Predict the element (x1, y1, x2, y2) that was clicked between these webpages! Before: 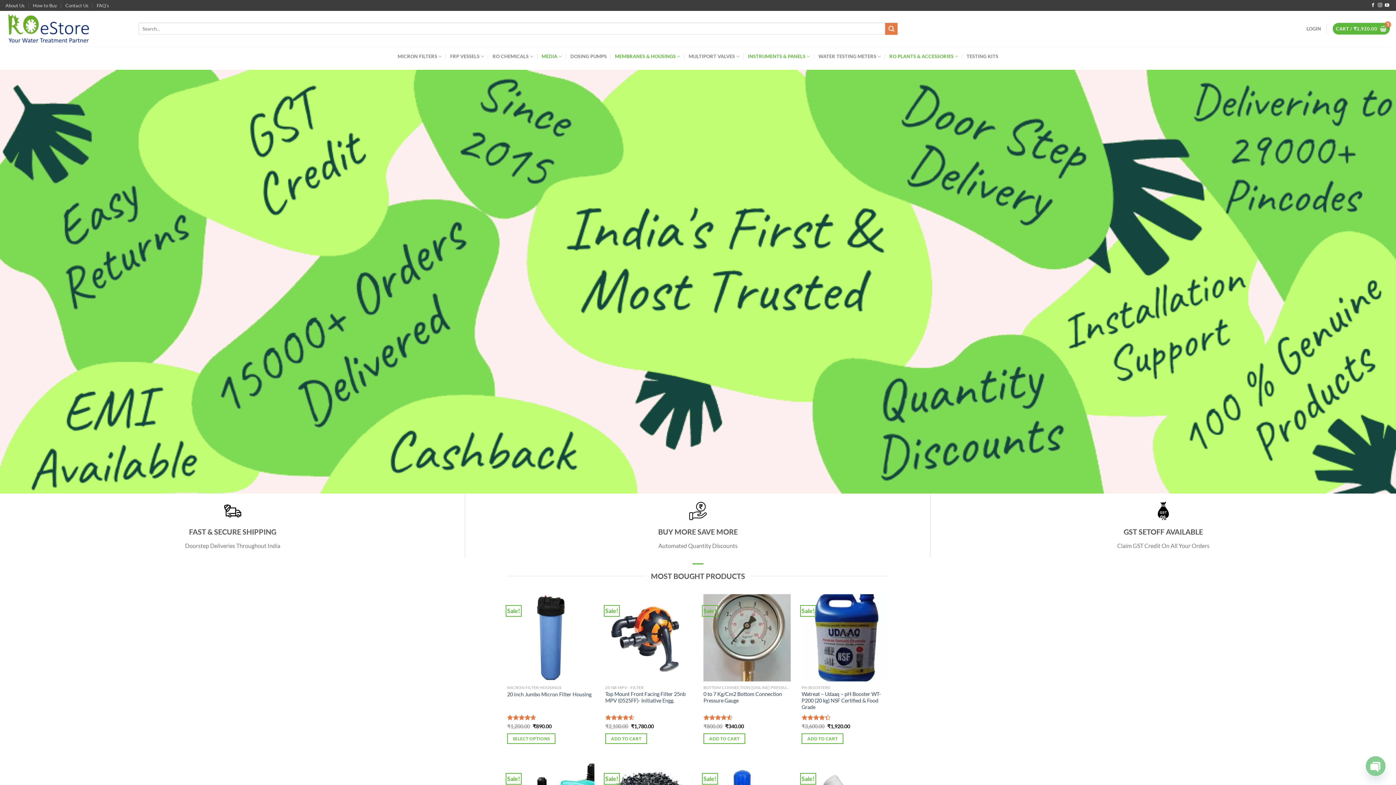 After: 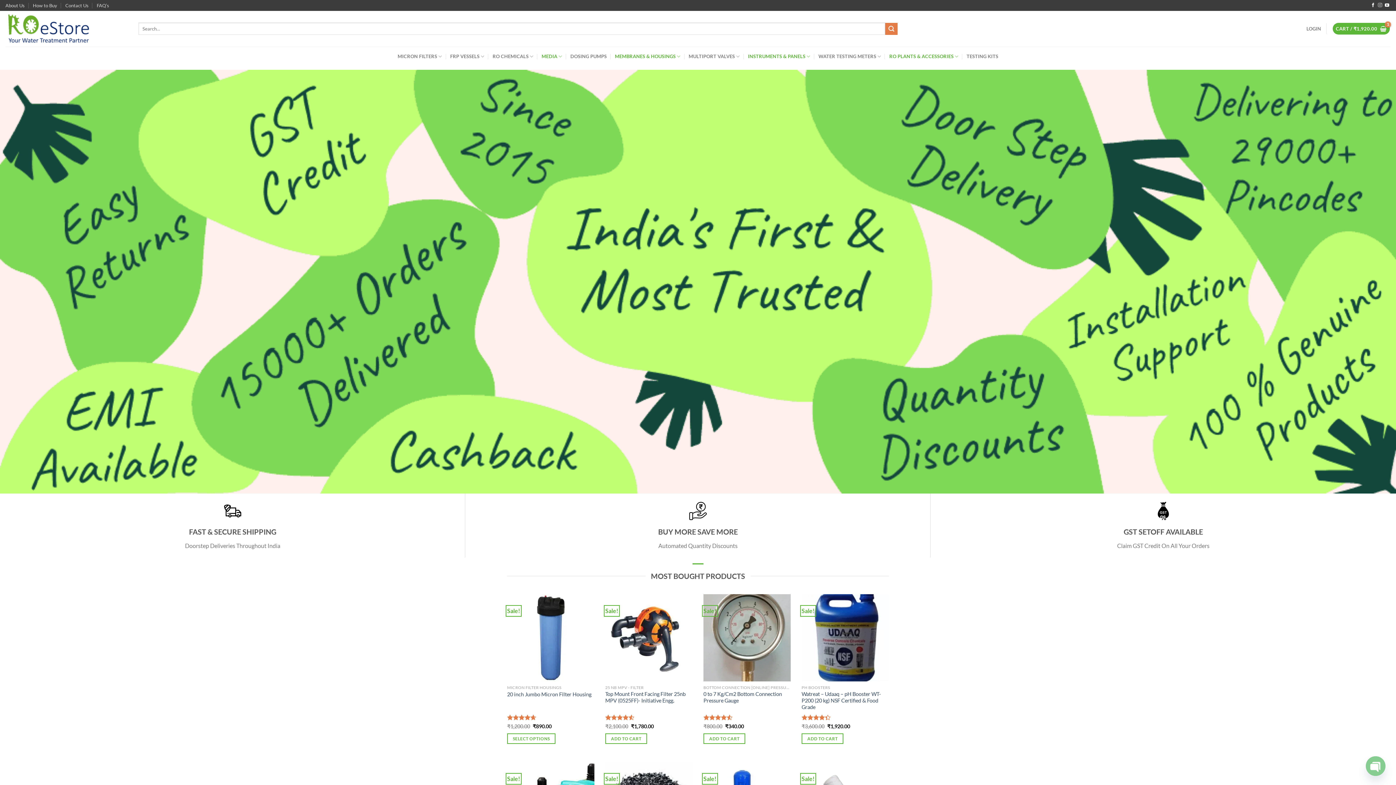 Action: label: Follow on Instagram bbox: (1378, 3, 1382, 8)